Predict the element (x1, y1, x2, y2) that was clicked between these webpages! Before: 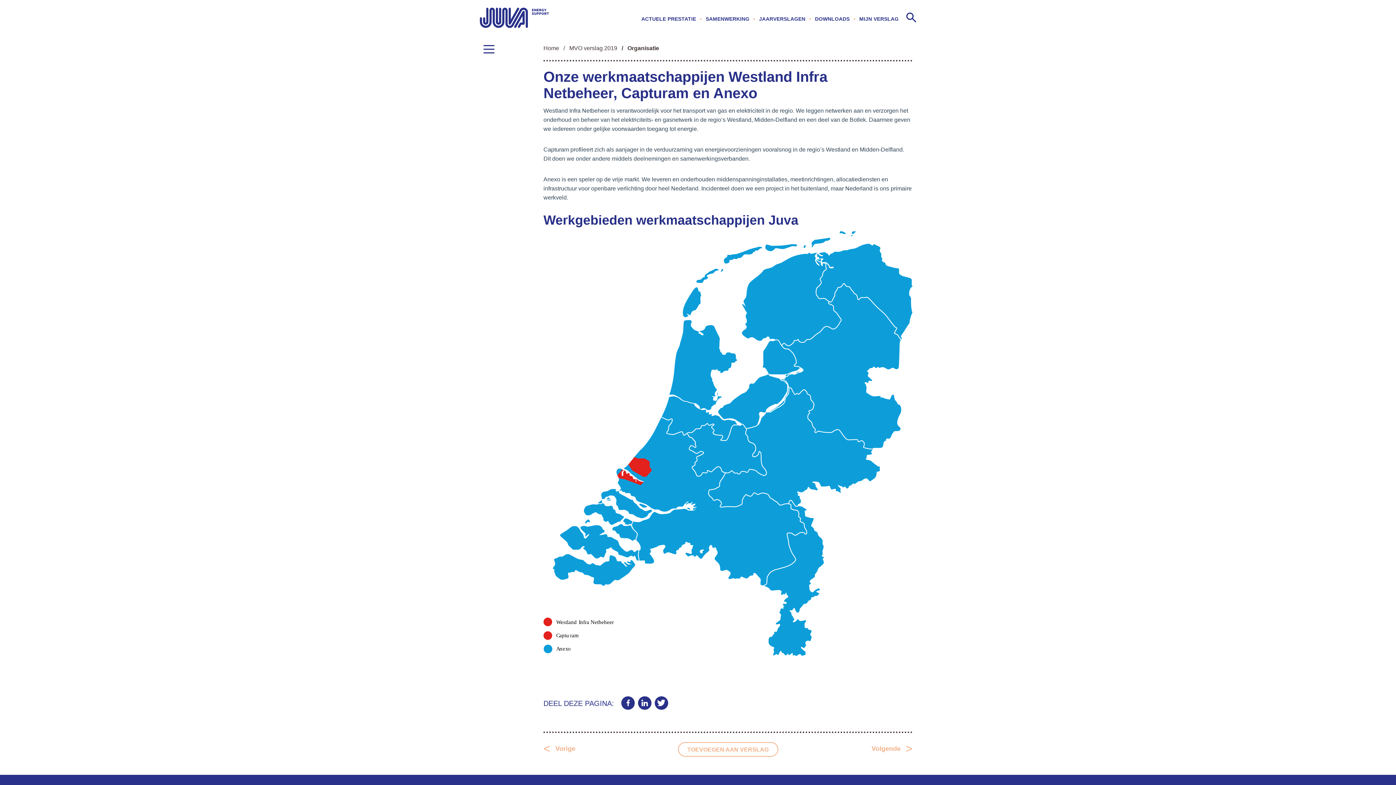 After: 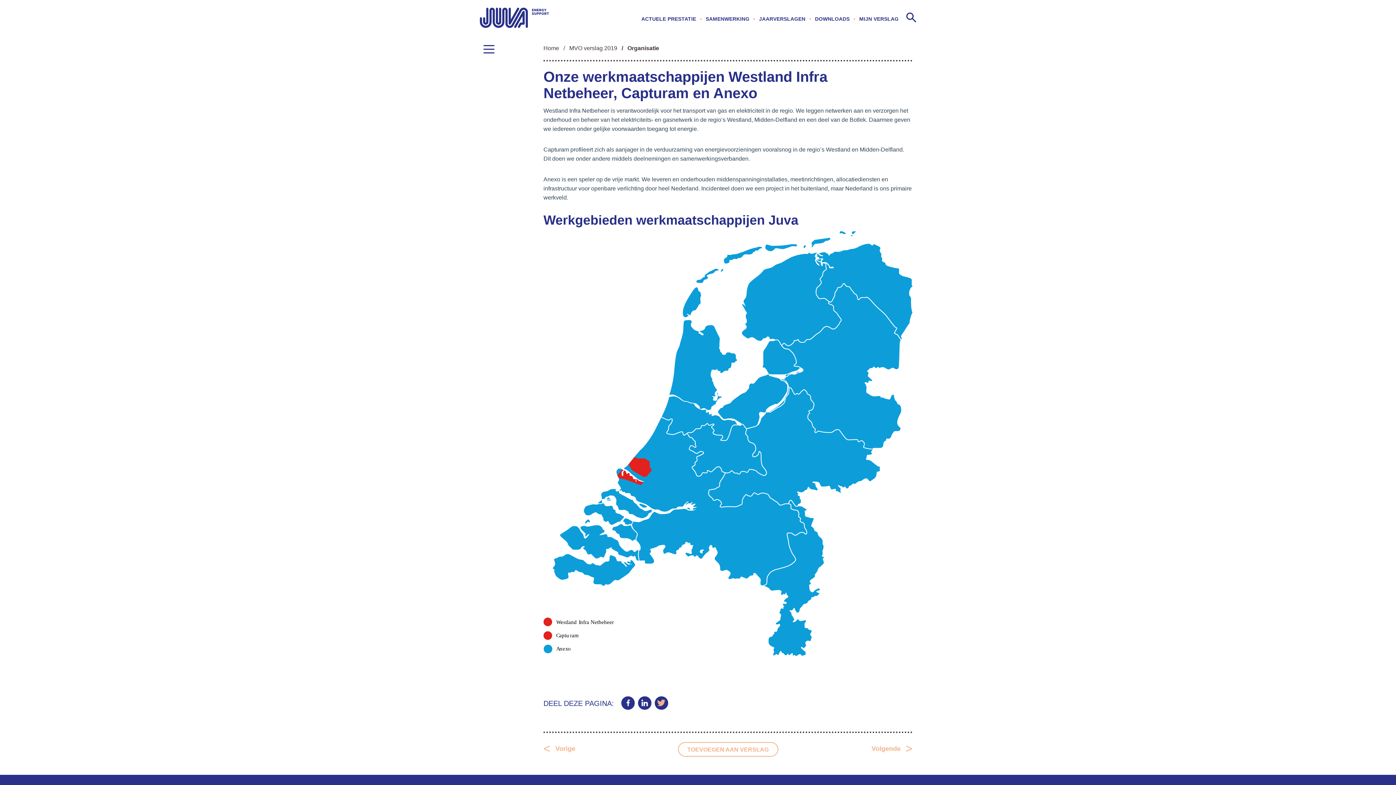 Action: label: Twitter bbox: (654, 696, 668, 710)